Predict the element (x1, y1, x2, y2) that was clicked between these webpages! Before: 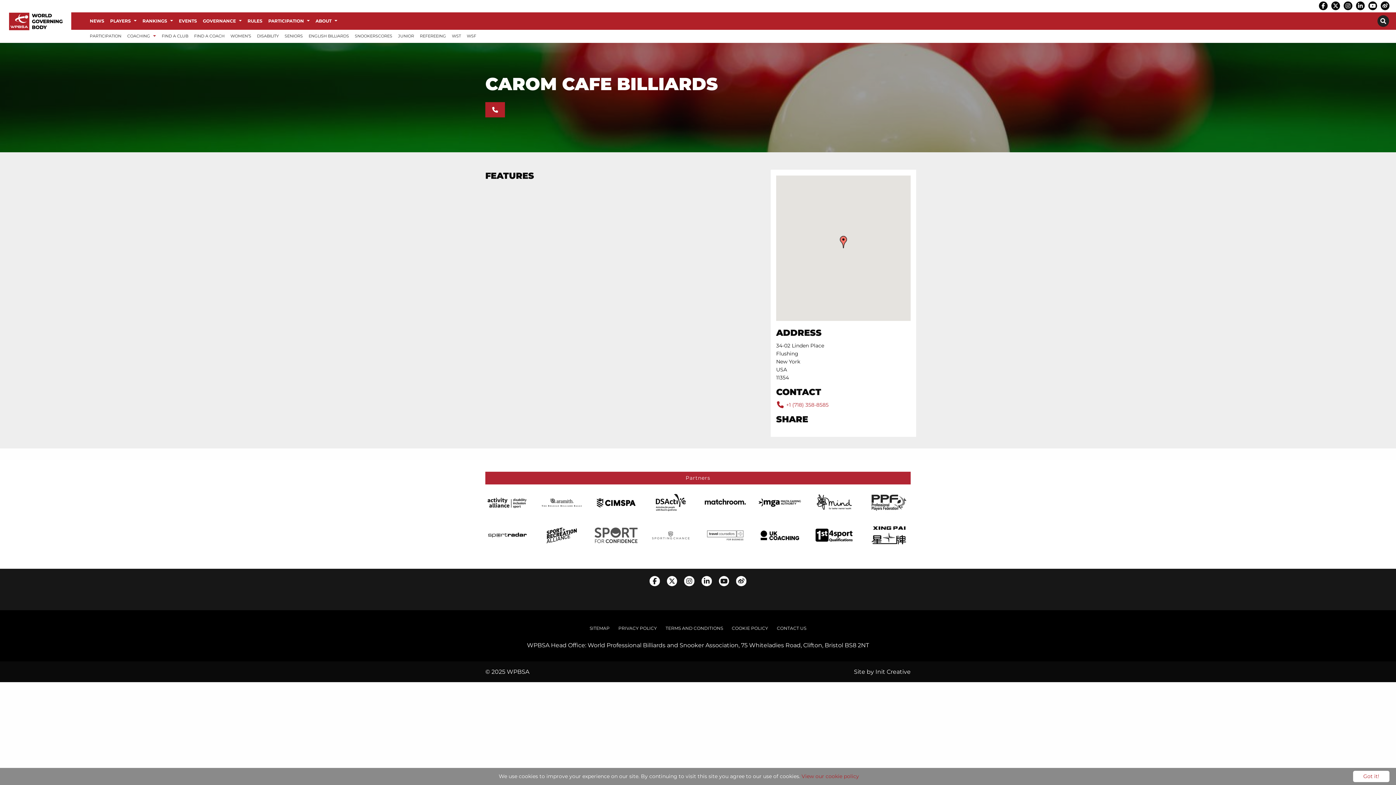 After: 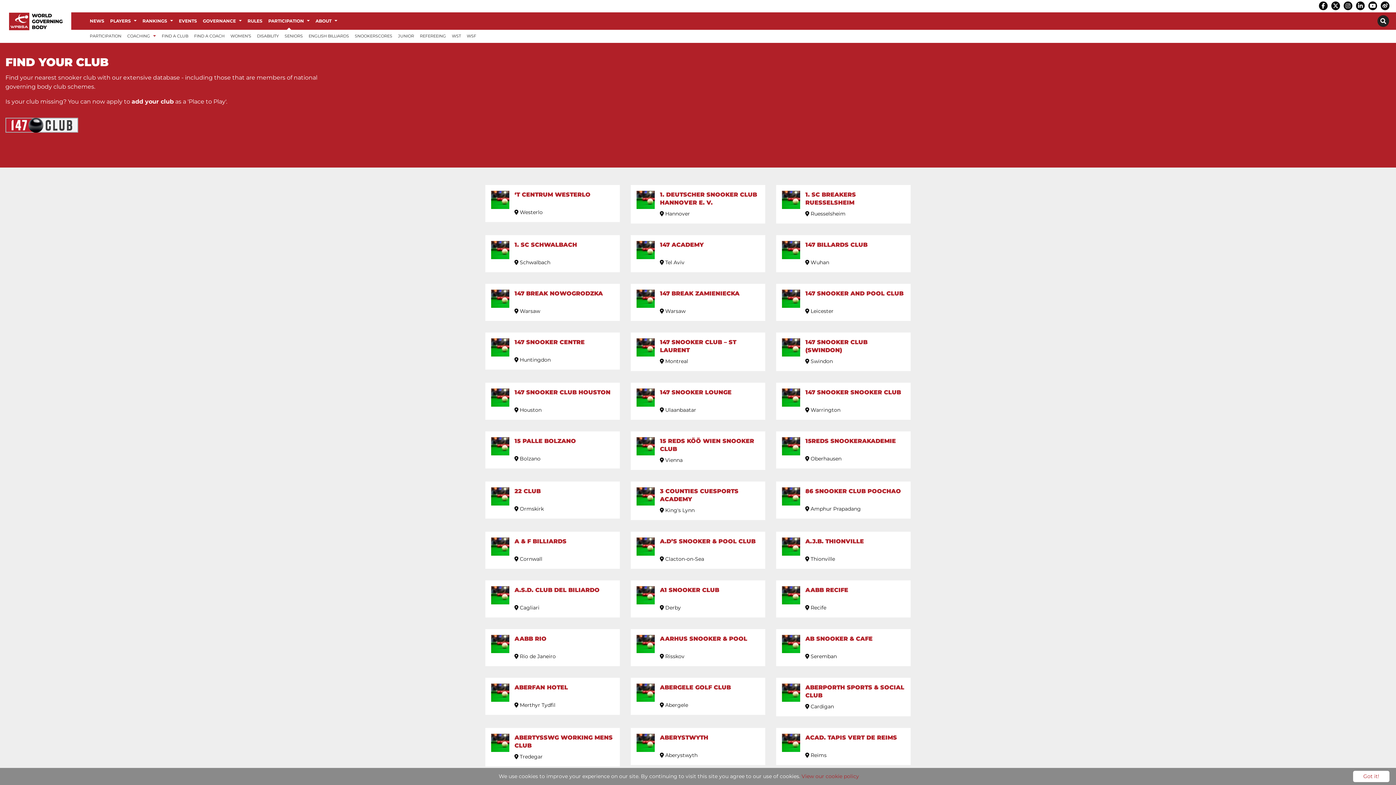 Action: bbox: (158, 29, 191, 42) label: Find a Club